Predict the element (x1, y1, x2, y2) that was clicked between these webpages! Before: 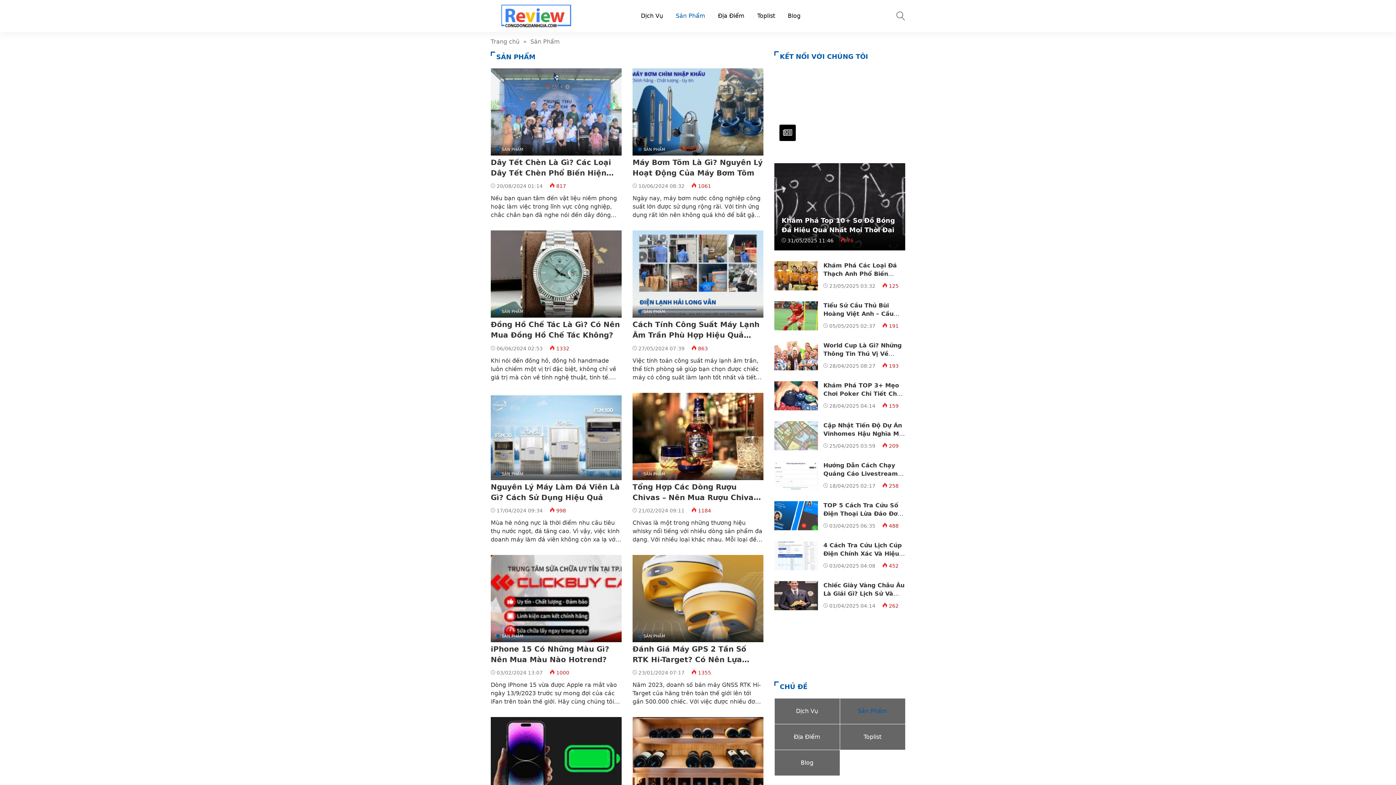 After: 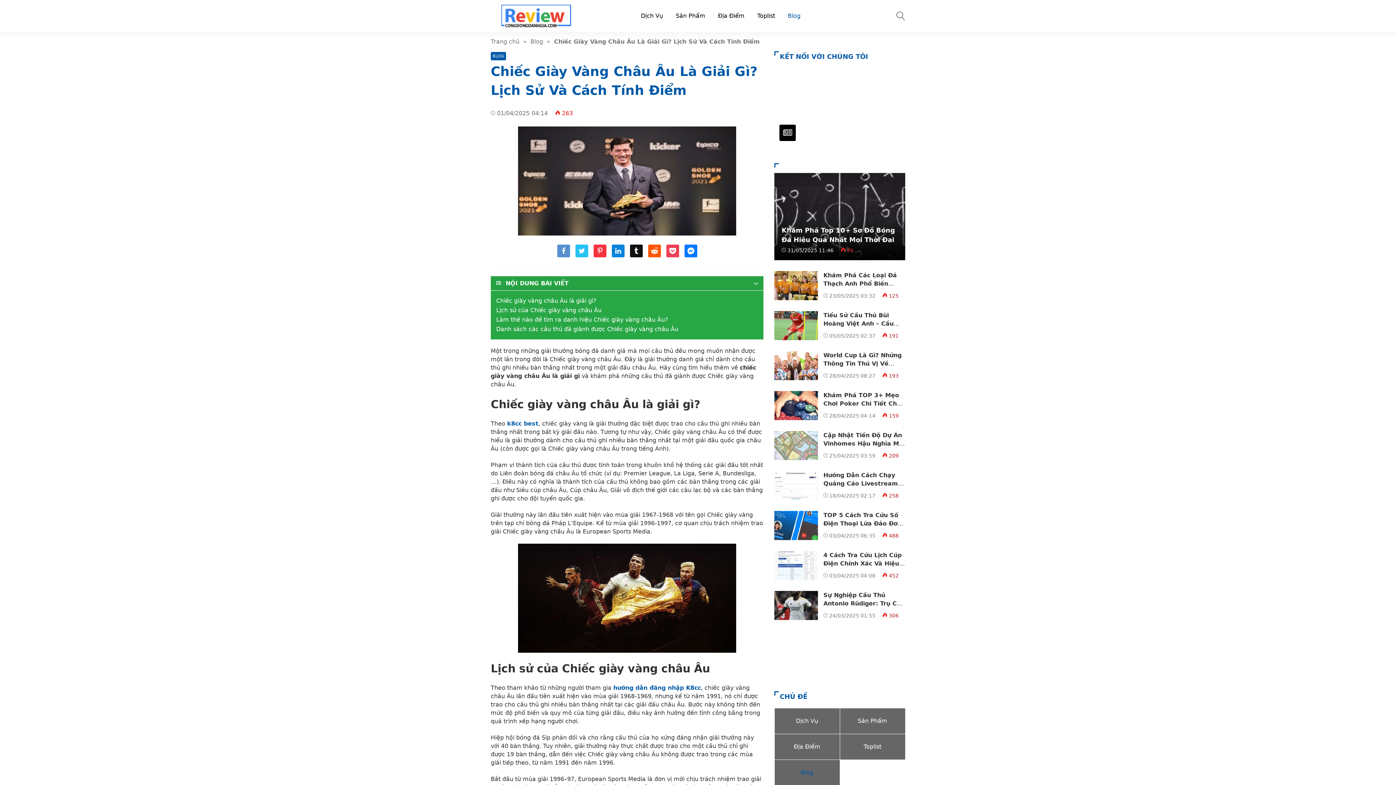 Action: bbox: (774, 581, 818, 610)